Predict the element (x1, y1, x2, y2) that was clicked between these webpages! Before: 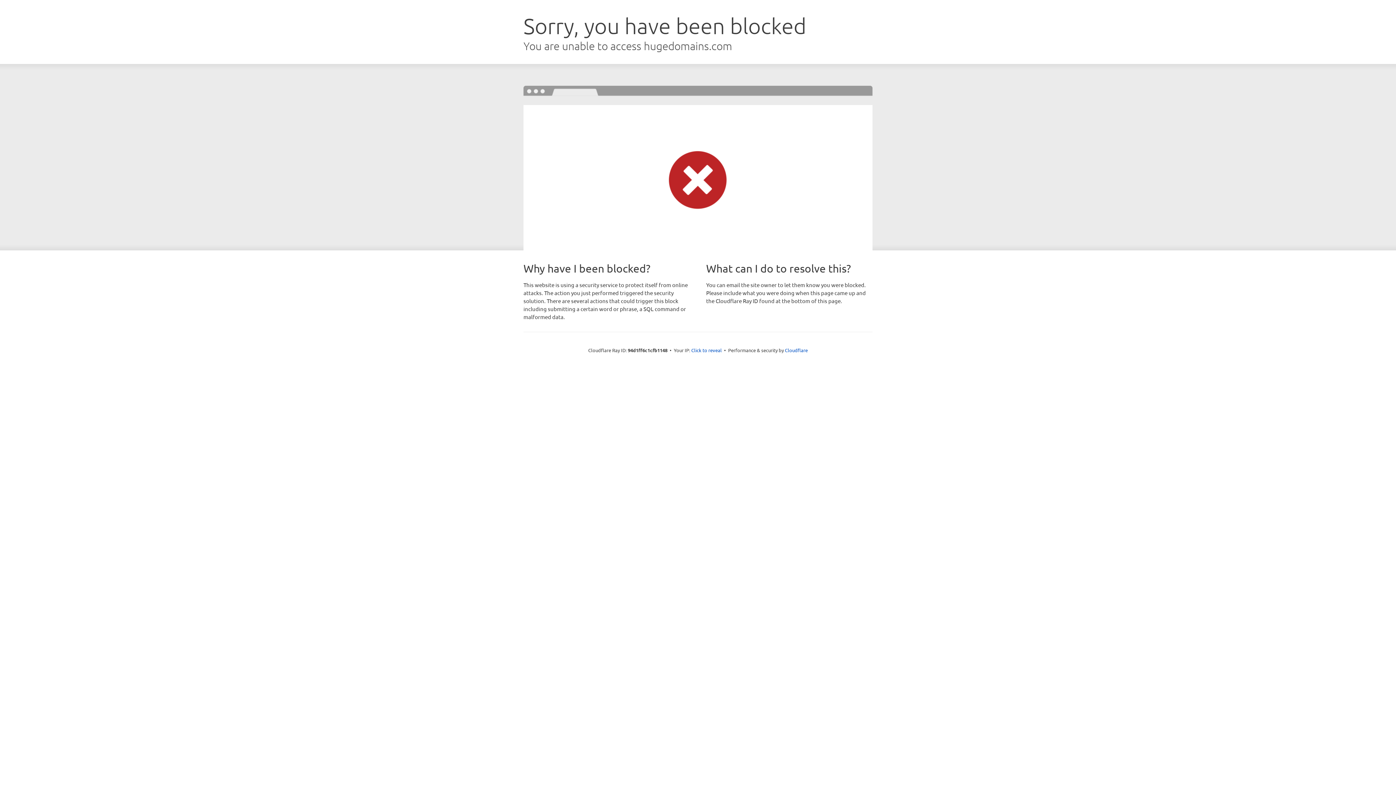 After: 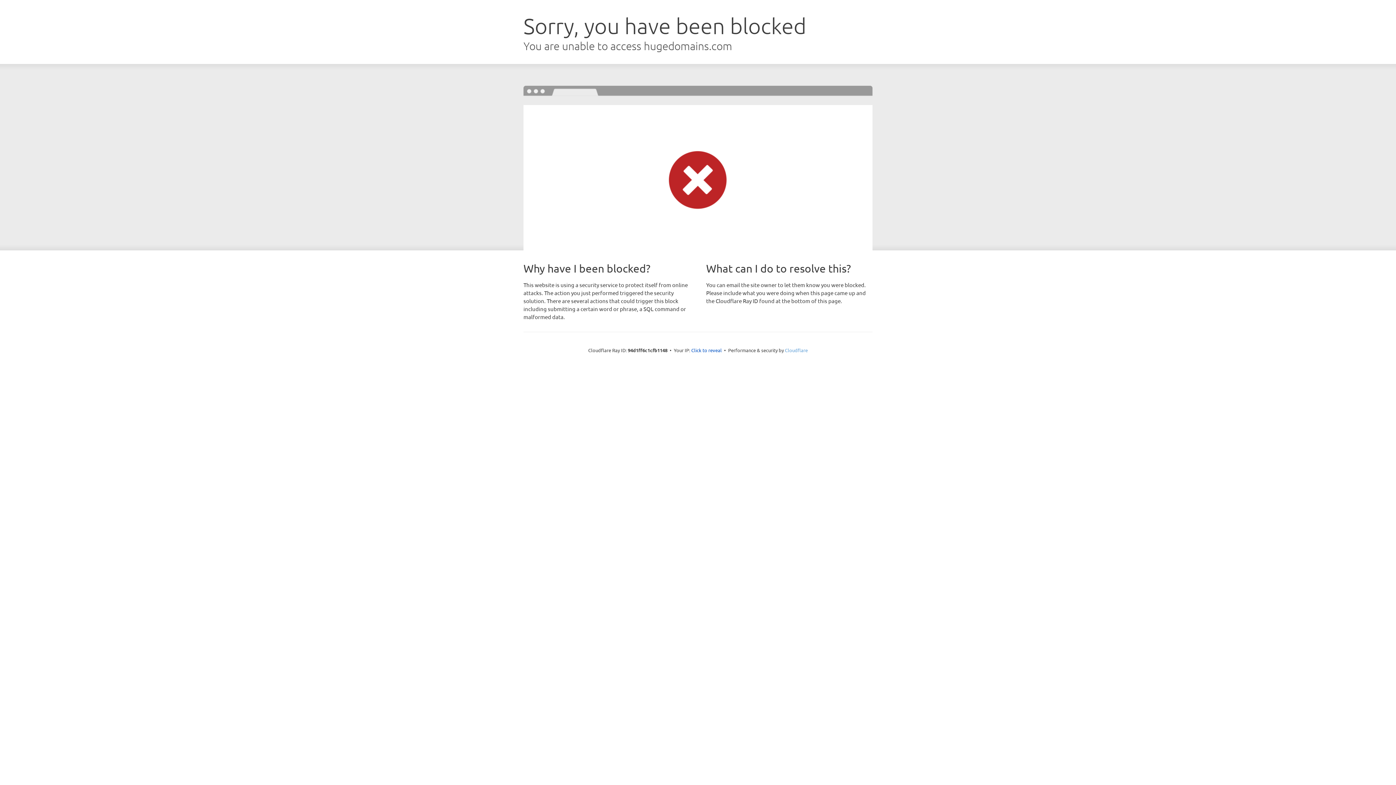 Action: label: Cloudflare bbox: (785, 347, 808, 353)